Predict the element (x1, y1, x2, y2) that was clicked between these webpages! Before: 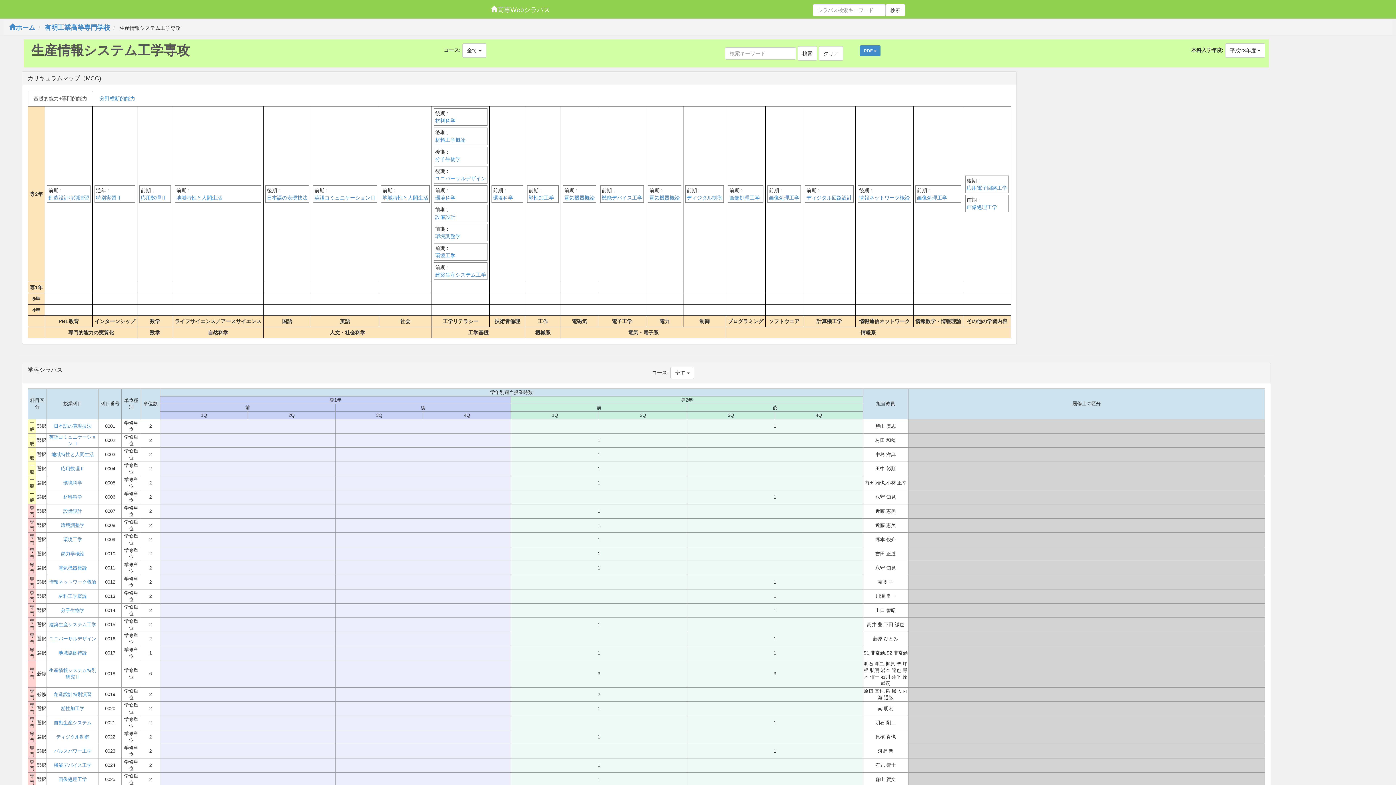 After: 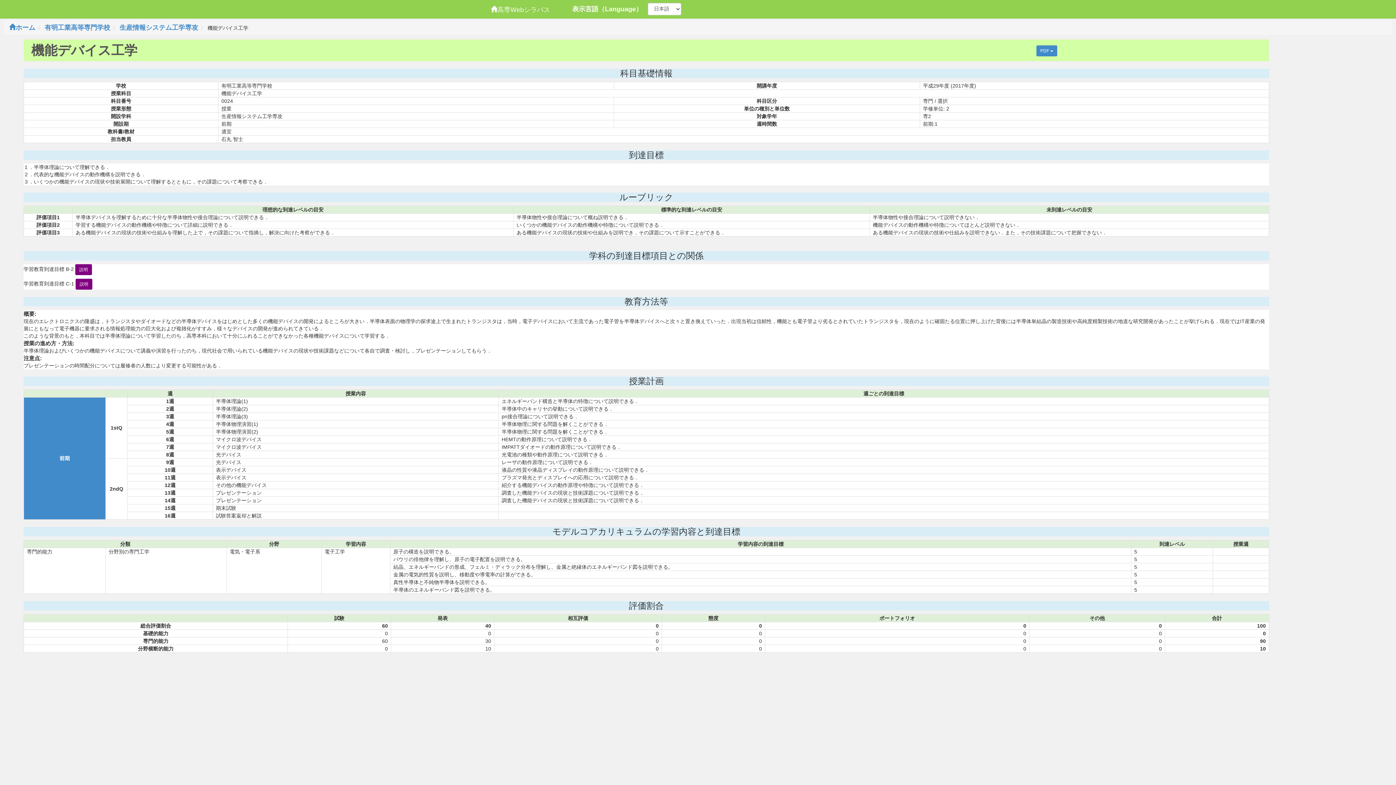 Action: bbox: (601, 194, 642, 201) label: 機能デバイス工学